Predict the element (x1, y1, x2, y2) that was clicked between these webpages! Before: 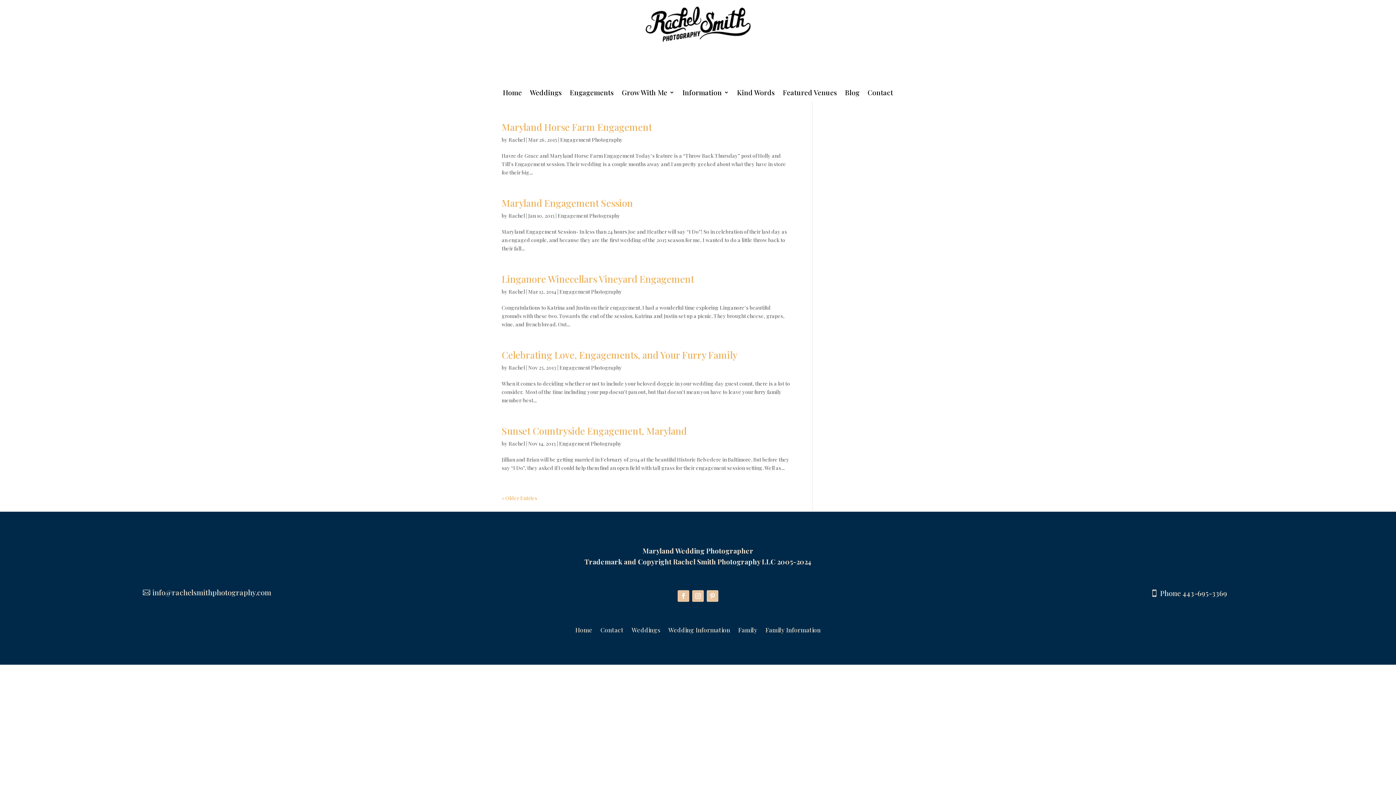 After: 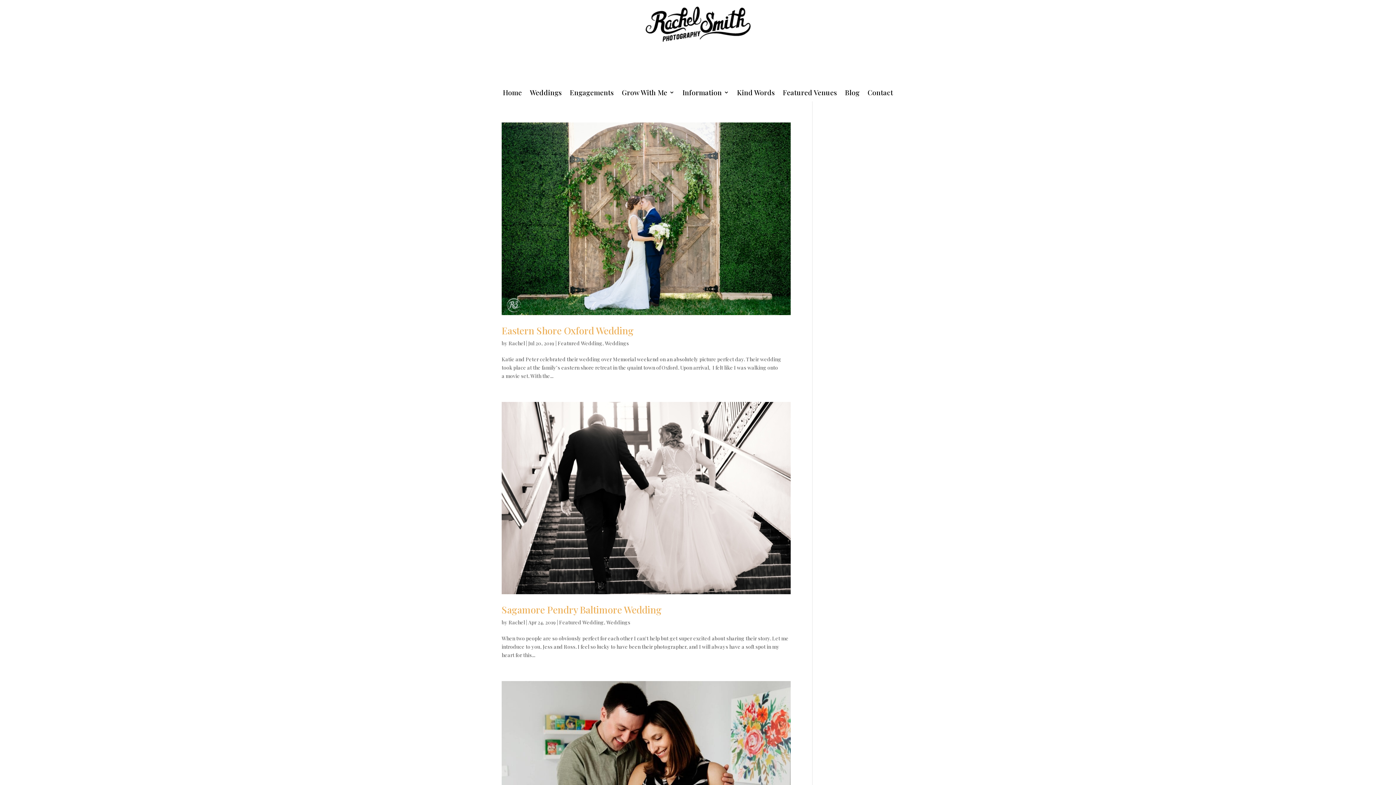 Action: bbox: (508, 440, 525, 447) label: Rachel